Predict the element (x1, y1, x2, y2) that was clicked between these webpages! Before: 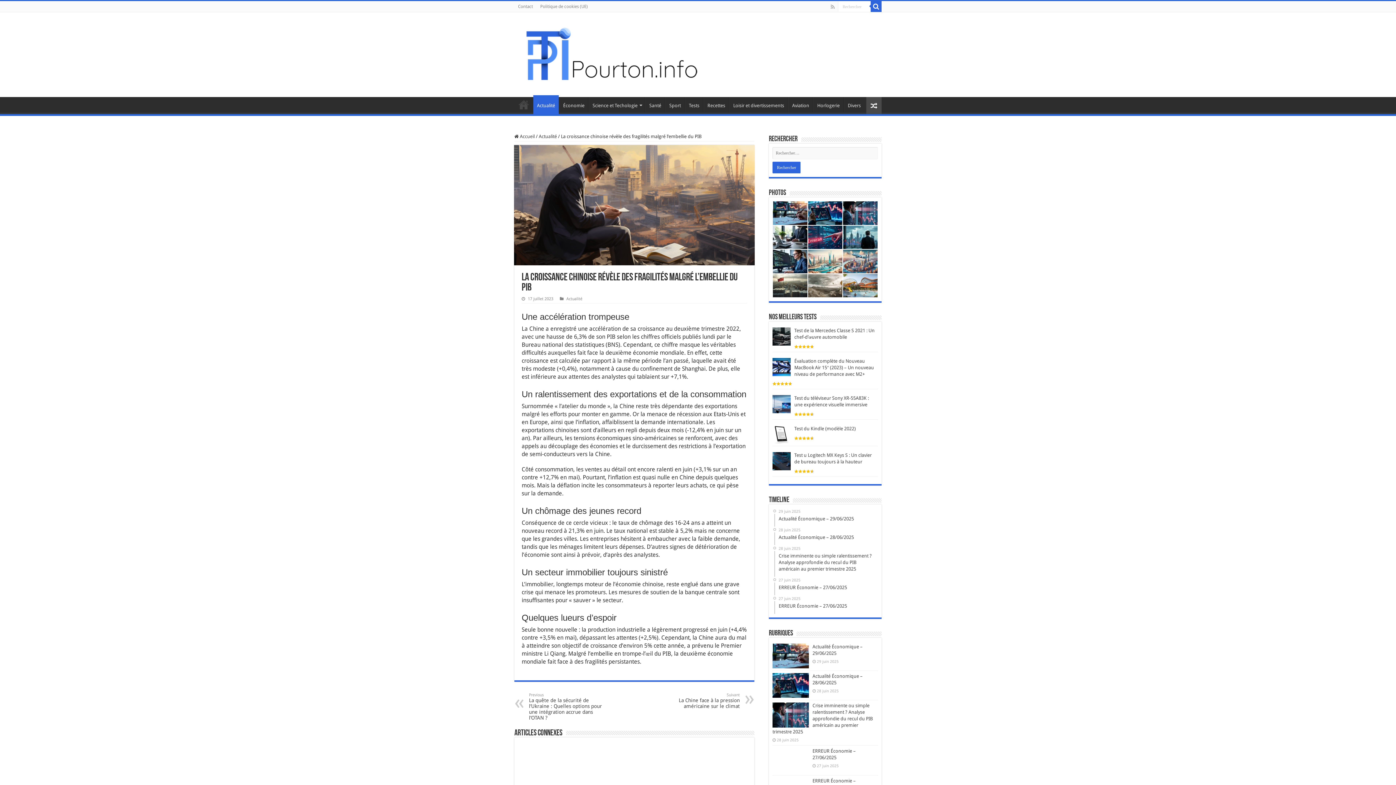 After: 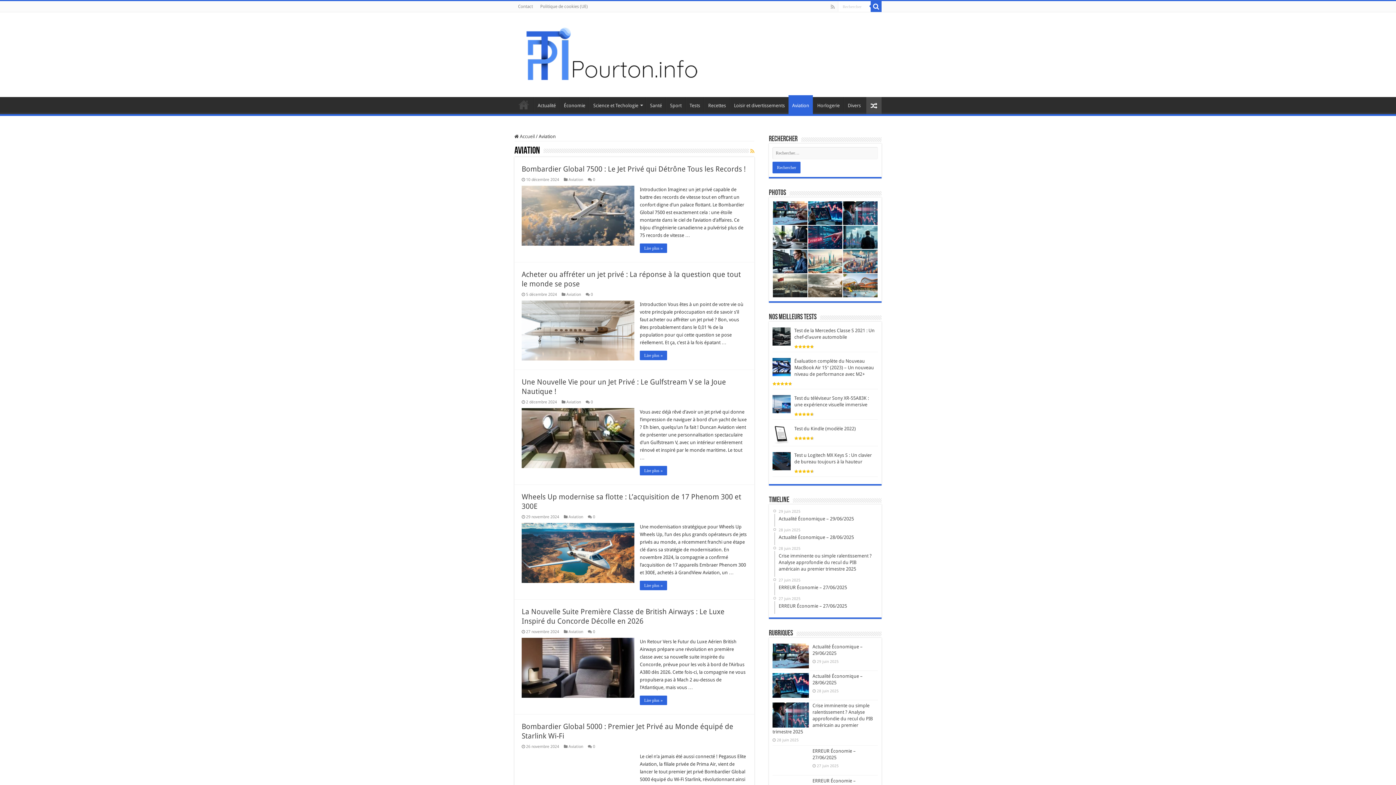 Action: bbox: (788, 97, 813, 112) label: Aviation